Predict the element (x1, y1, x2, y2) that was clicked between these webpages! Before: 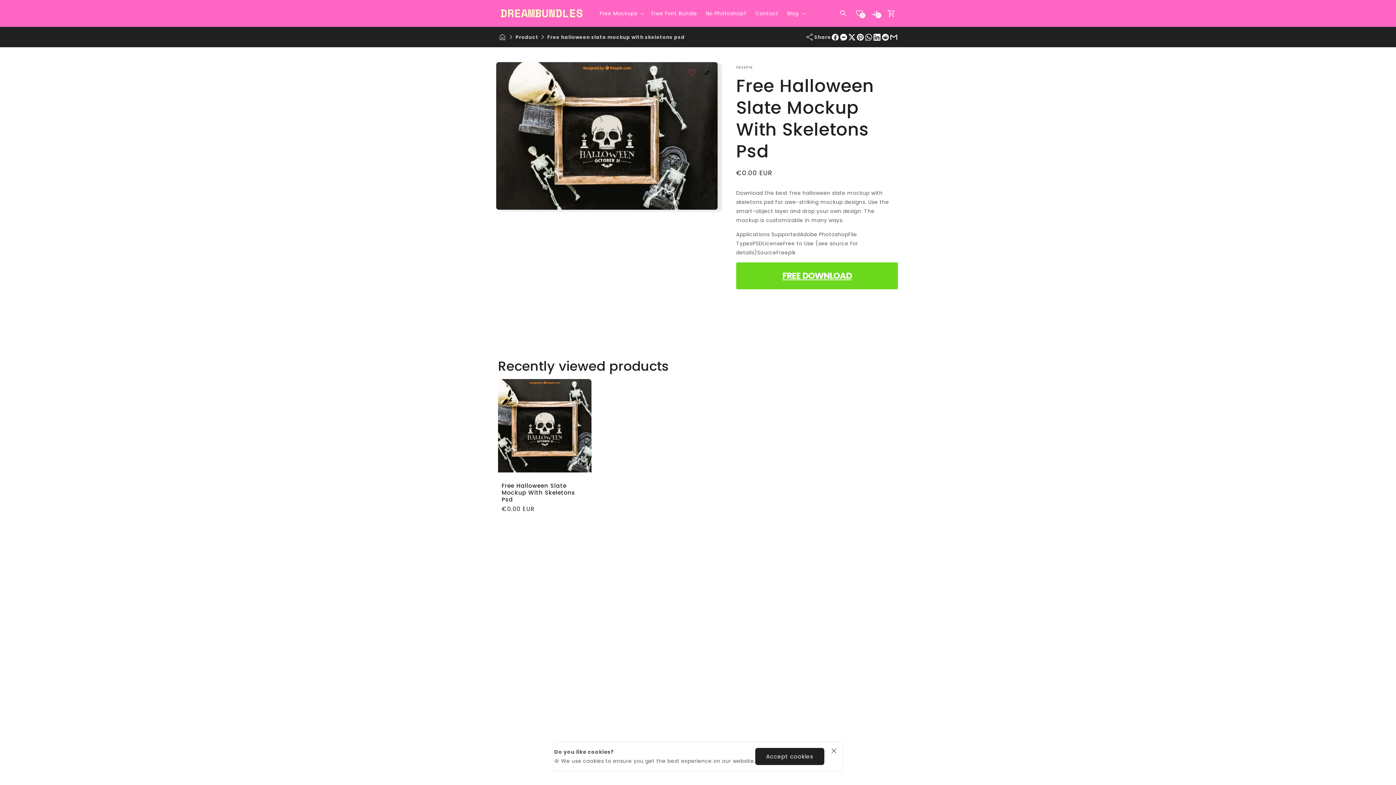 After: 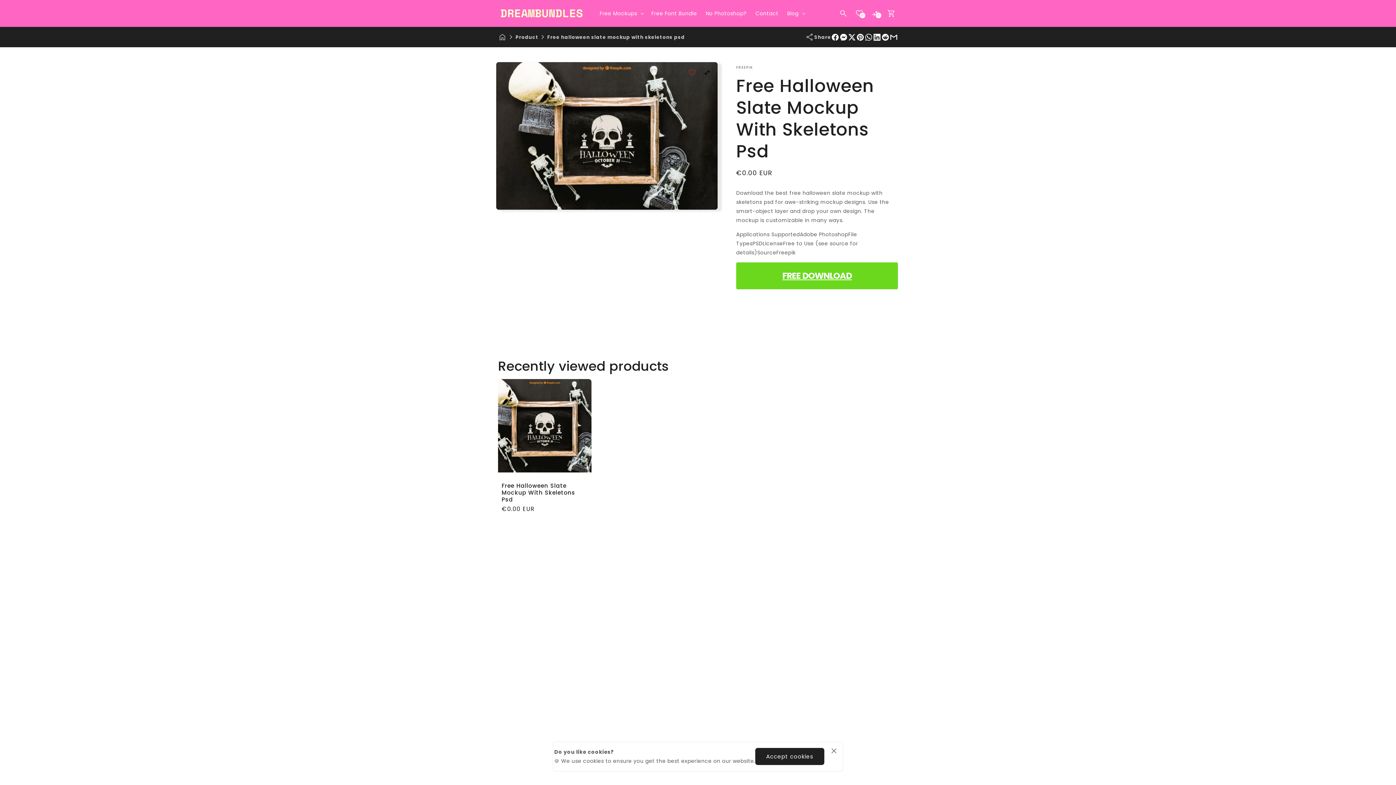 Action: bbox: (847, 33, 856, 40) label: Share on X